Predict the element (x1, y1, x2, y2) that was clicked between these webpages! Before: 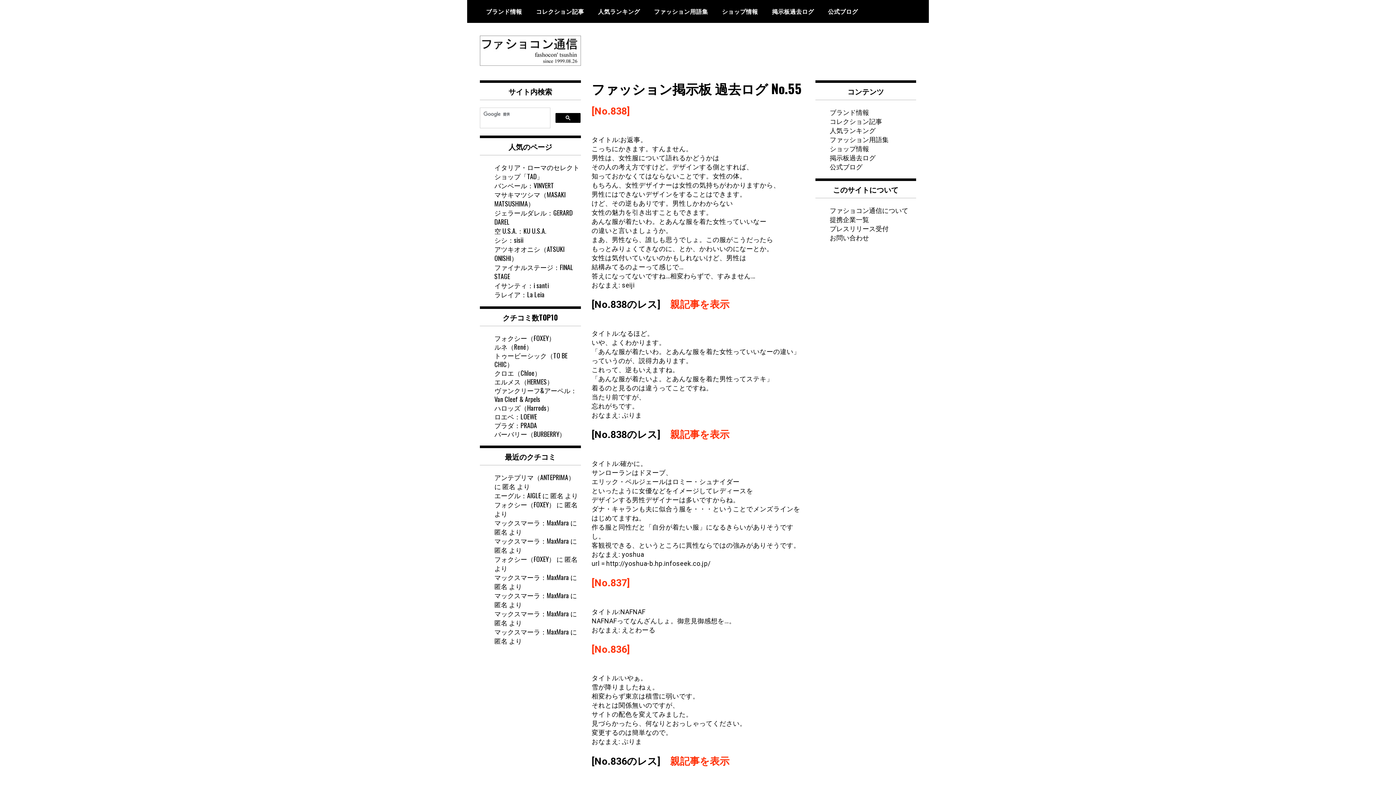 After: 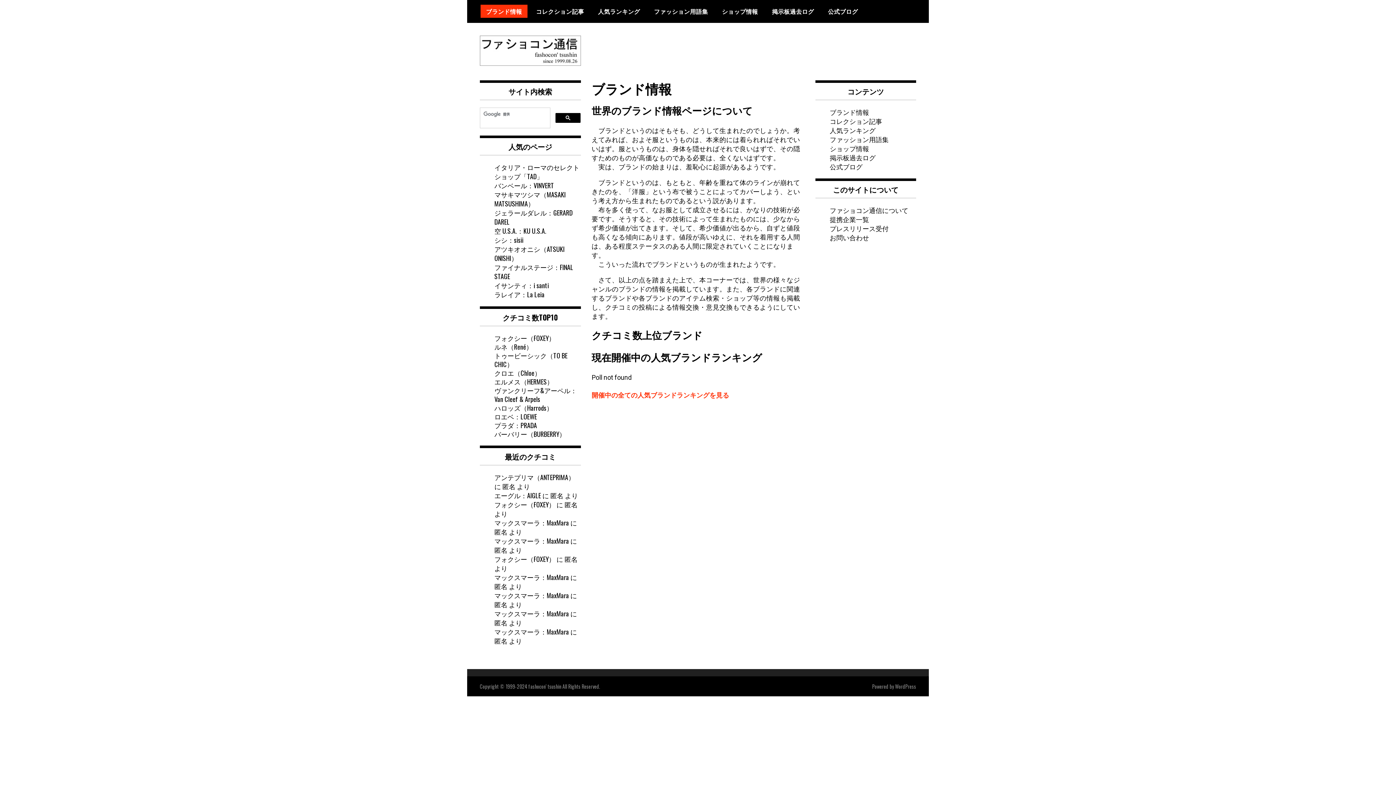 Action: bbox: (480, 4, 527, 17) label: ブランド情報